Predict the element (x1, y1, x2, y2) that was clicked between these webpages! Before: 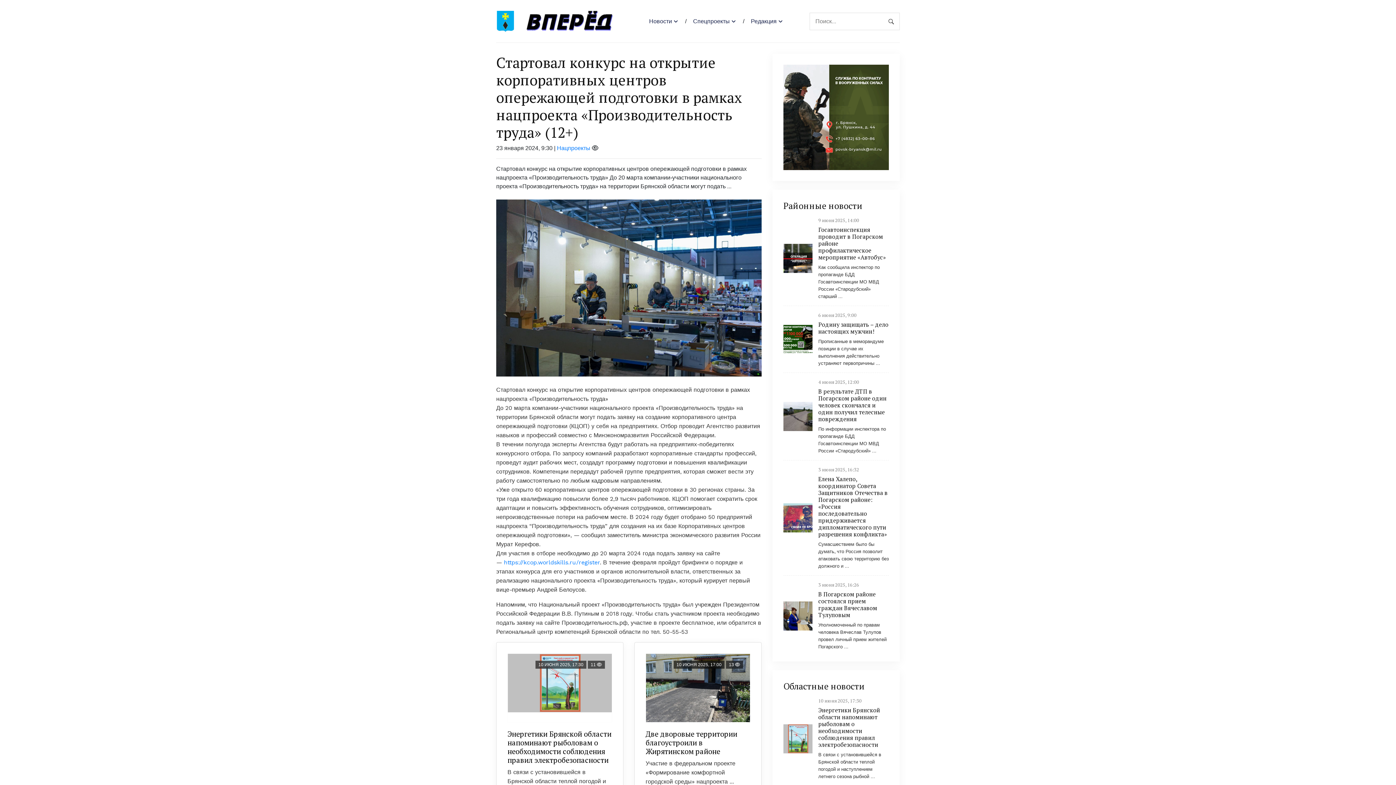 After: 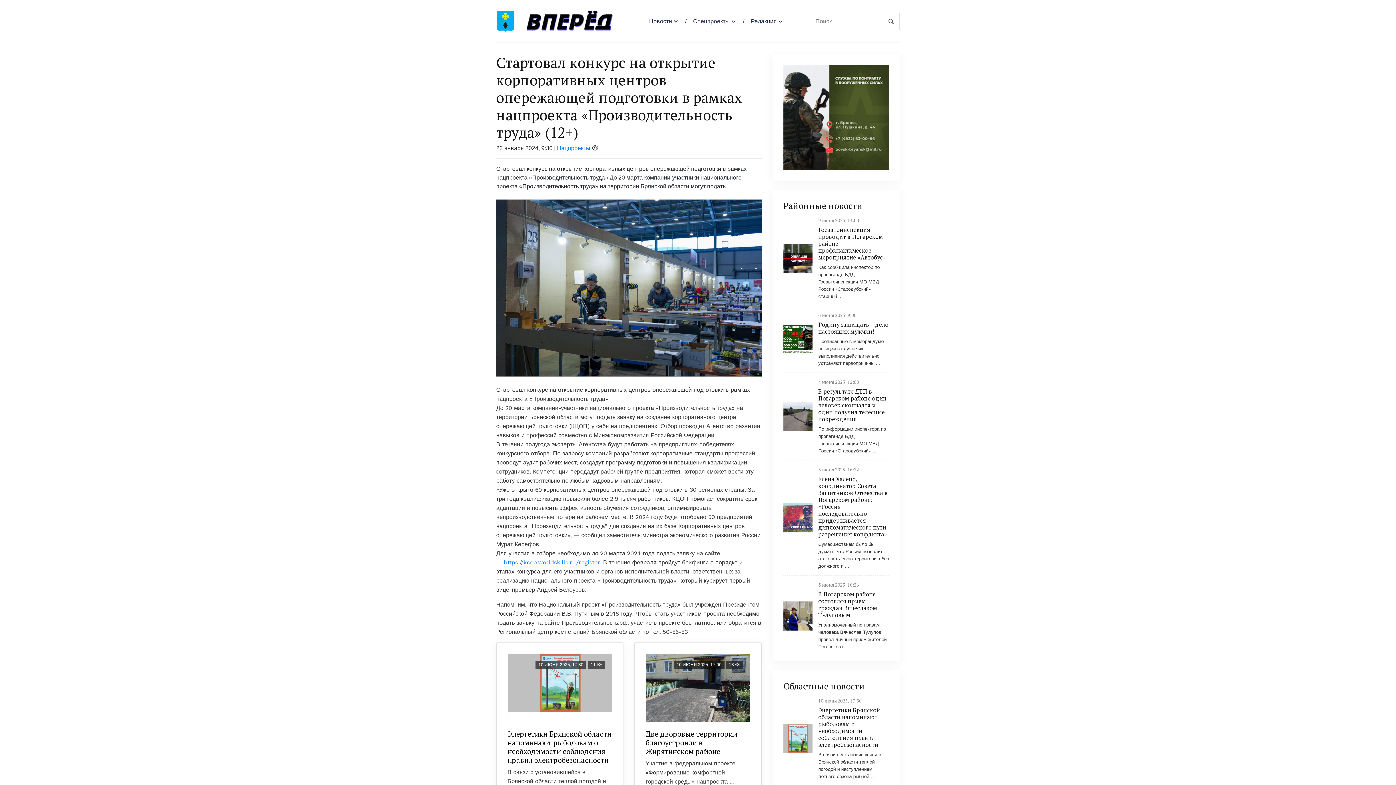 Action: label: 10 ИЮНЯ 2025, 17:00 13  bbox: (645, 653, 750, 722)